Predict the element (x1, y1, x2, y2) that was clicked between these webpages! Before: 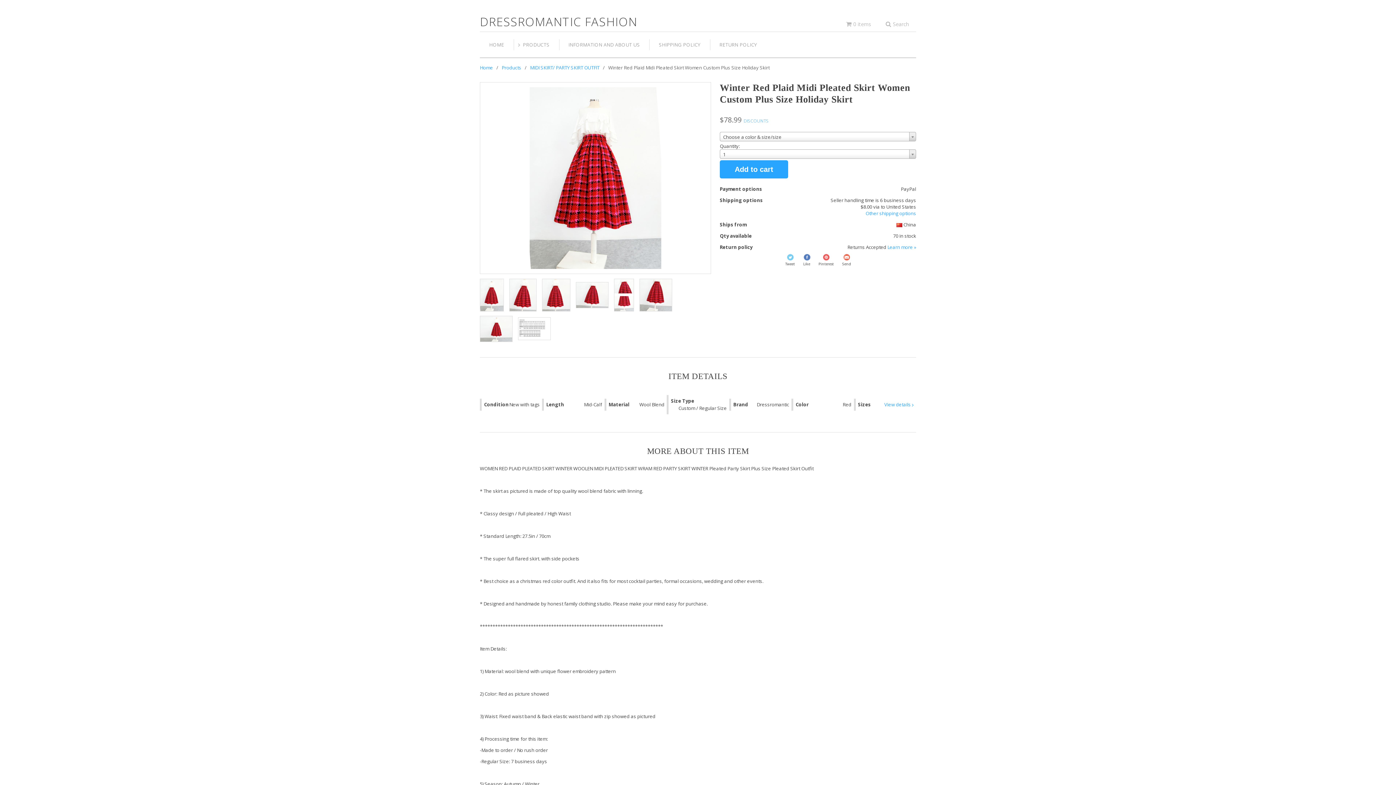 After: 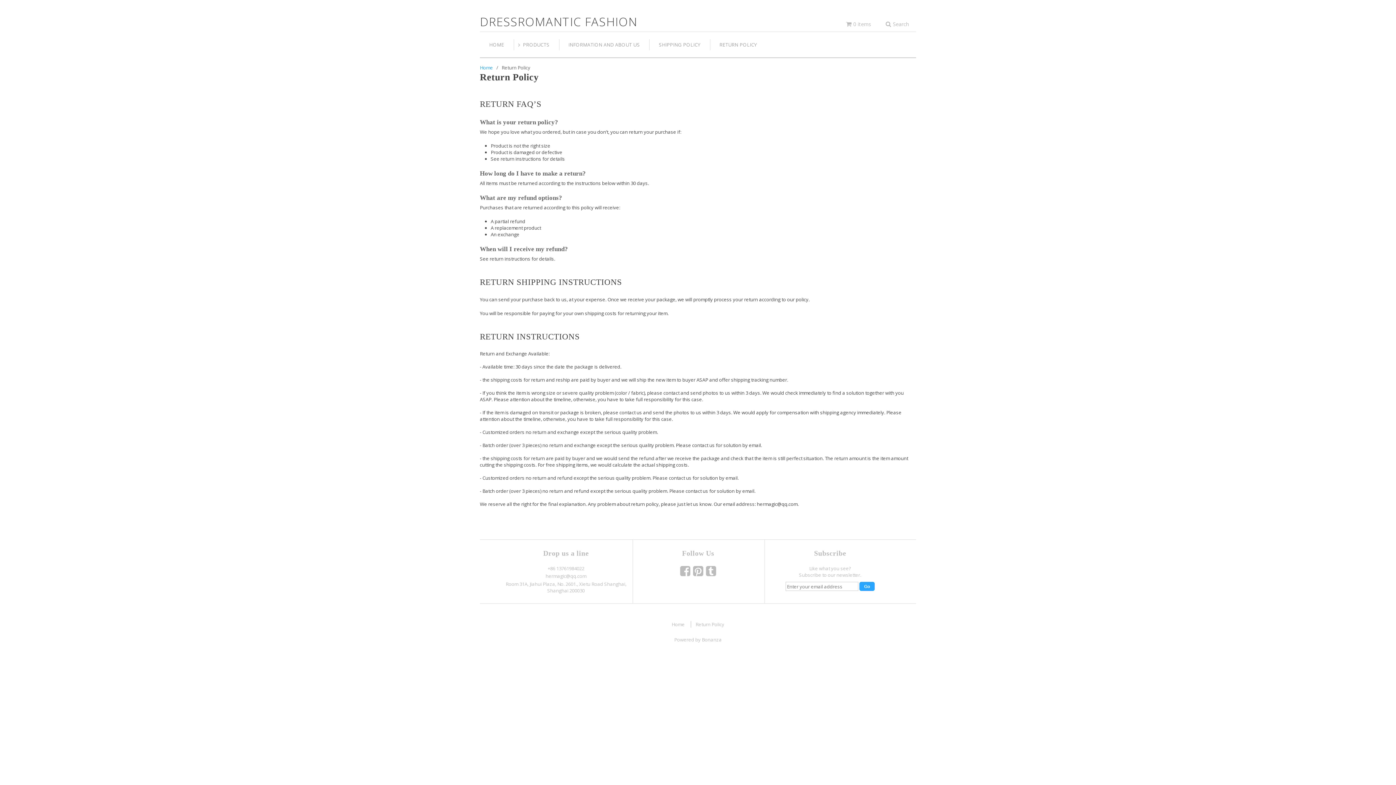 Action: bbox: (887, 244, 916, 250) label: Learn more »